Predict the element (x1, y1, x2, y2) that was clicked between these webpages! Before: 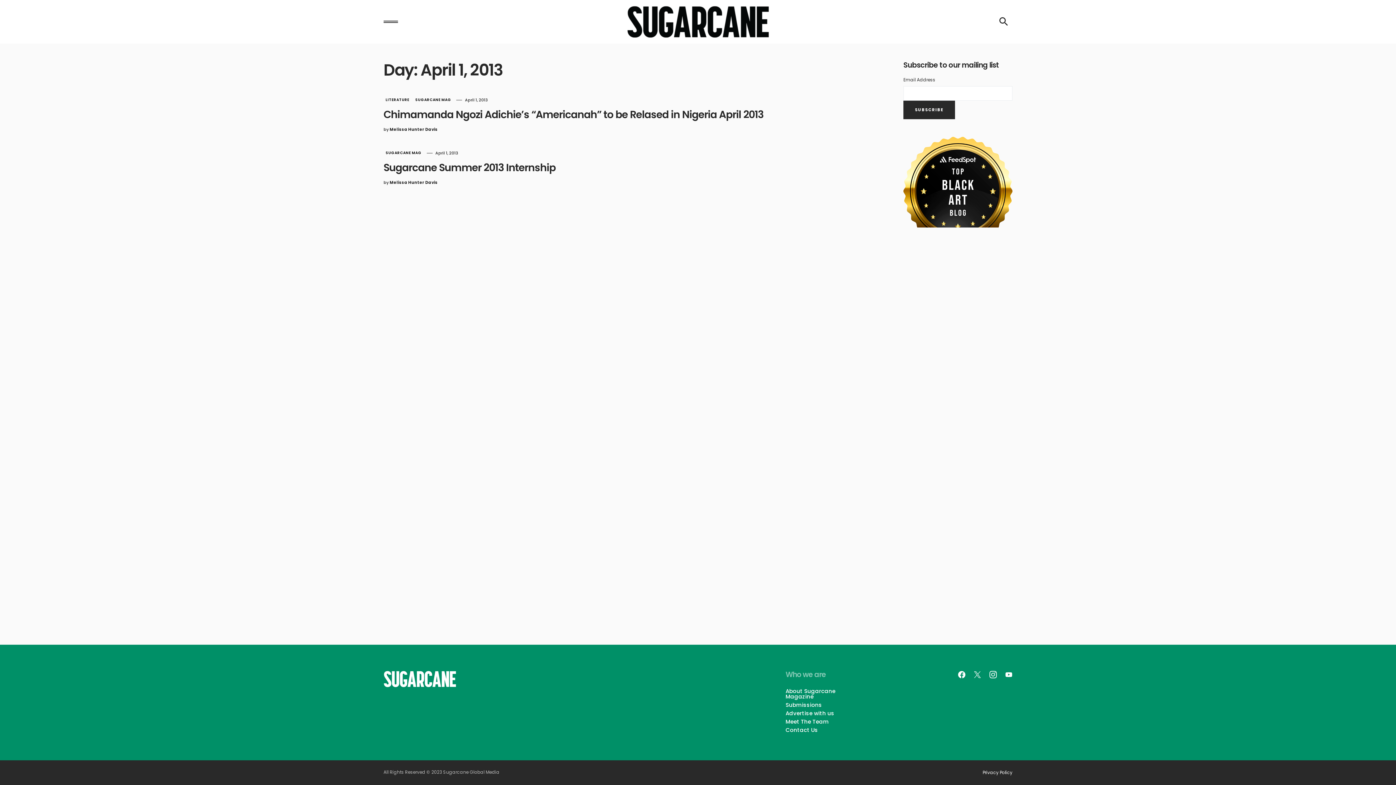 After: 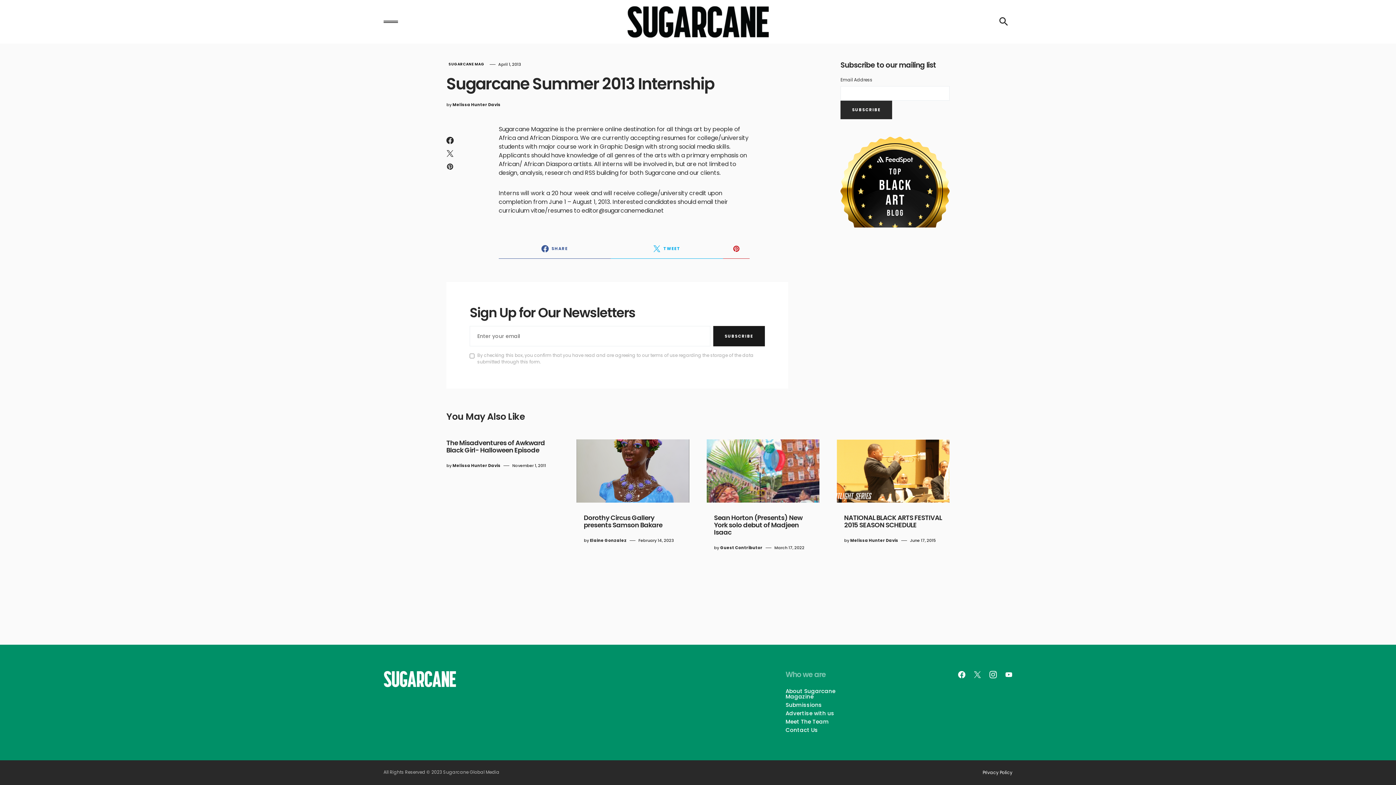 Action: bbox: (383, 162, 851, 173) label: Sugarcane Summer 2013 Internship